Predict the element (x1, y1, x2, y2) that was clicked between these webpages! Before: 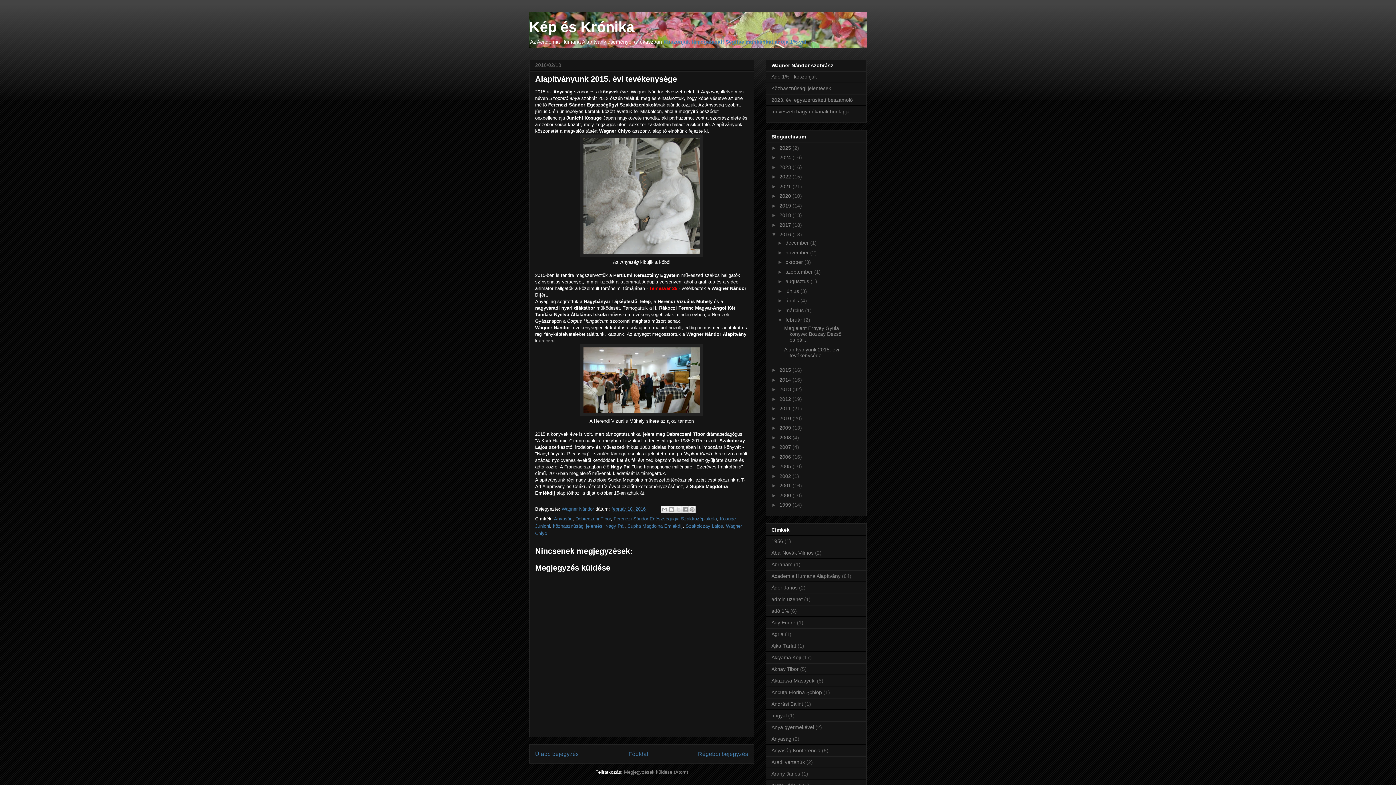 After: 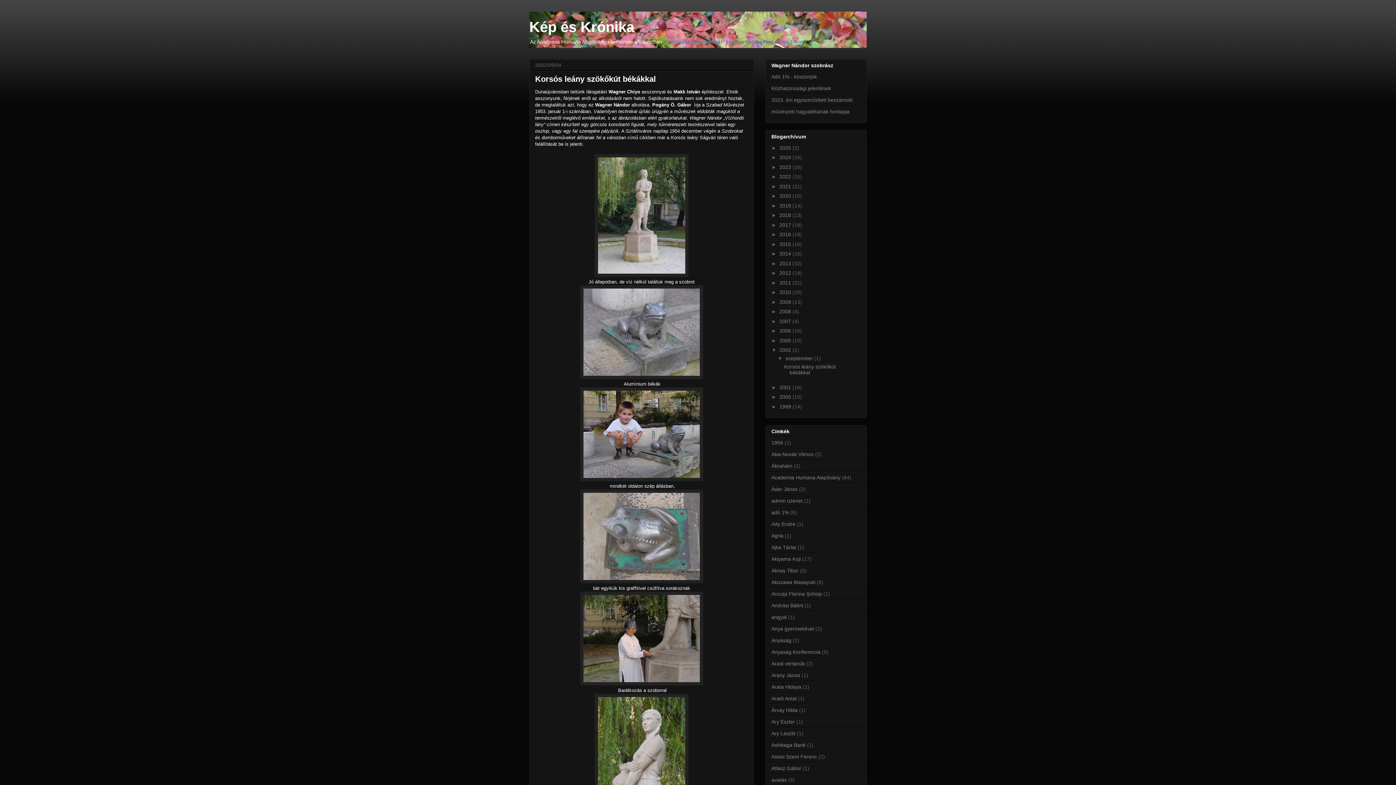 Action: bbox: (779, 473, 792, 479) label: 2002 